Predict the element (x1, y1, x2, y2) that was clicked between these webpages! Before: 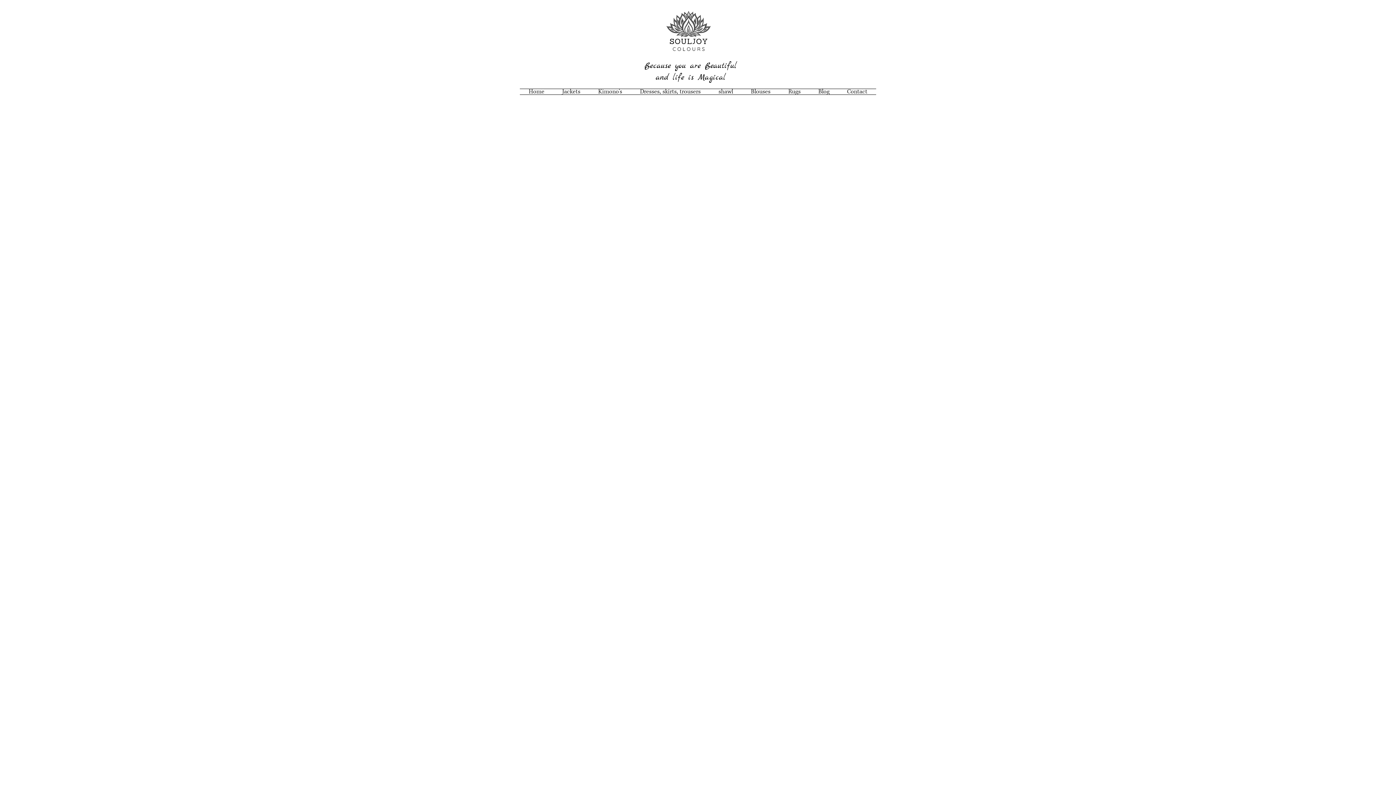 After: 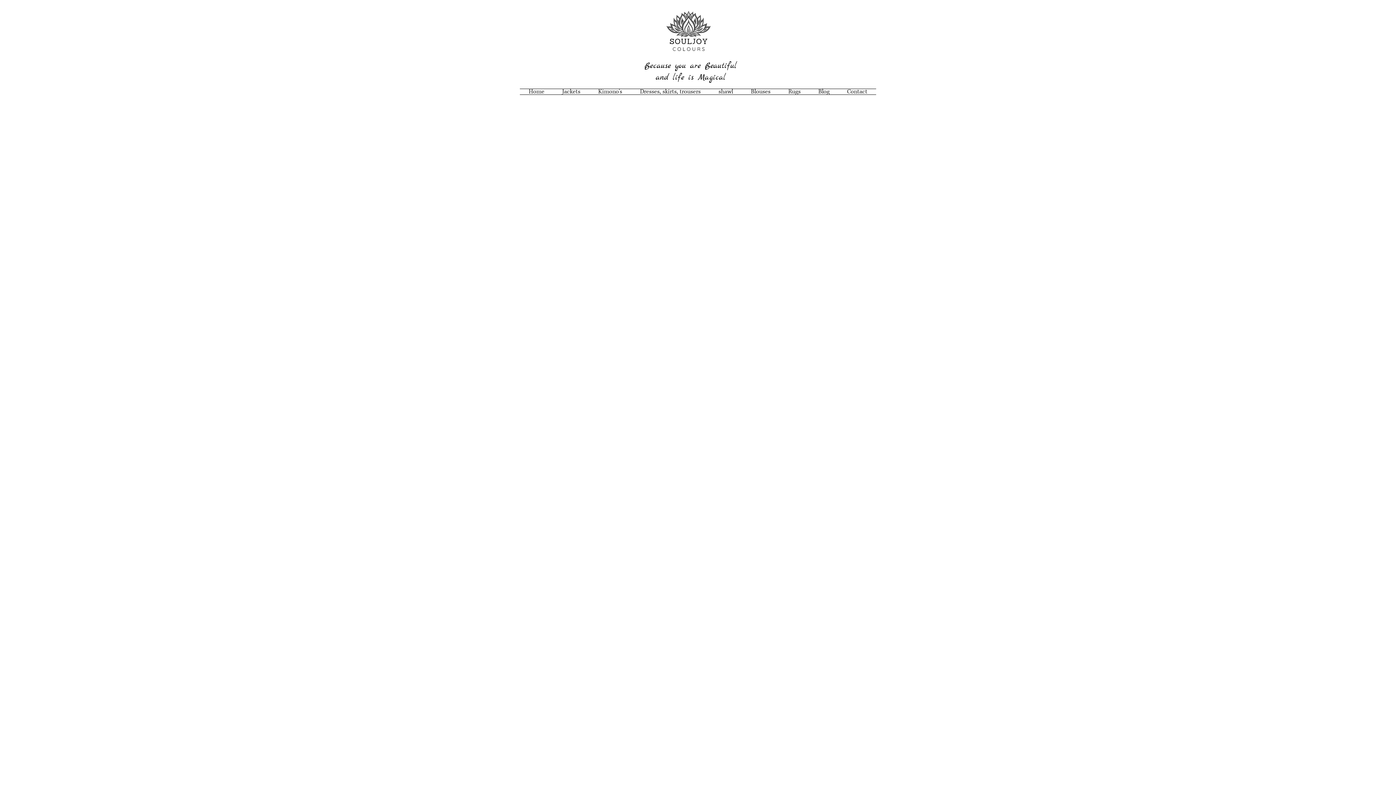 Action: label: Rugs bbox: (779, 89, 809, 94)